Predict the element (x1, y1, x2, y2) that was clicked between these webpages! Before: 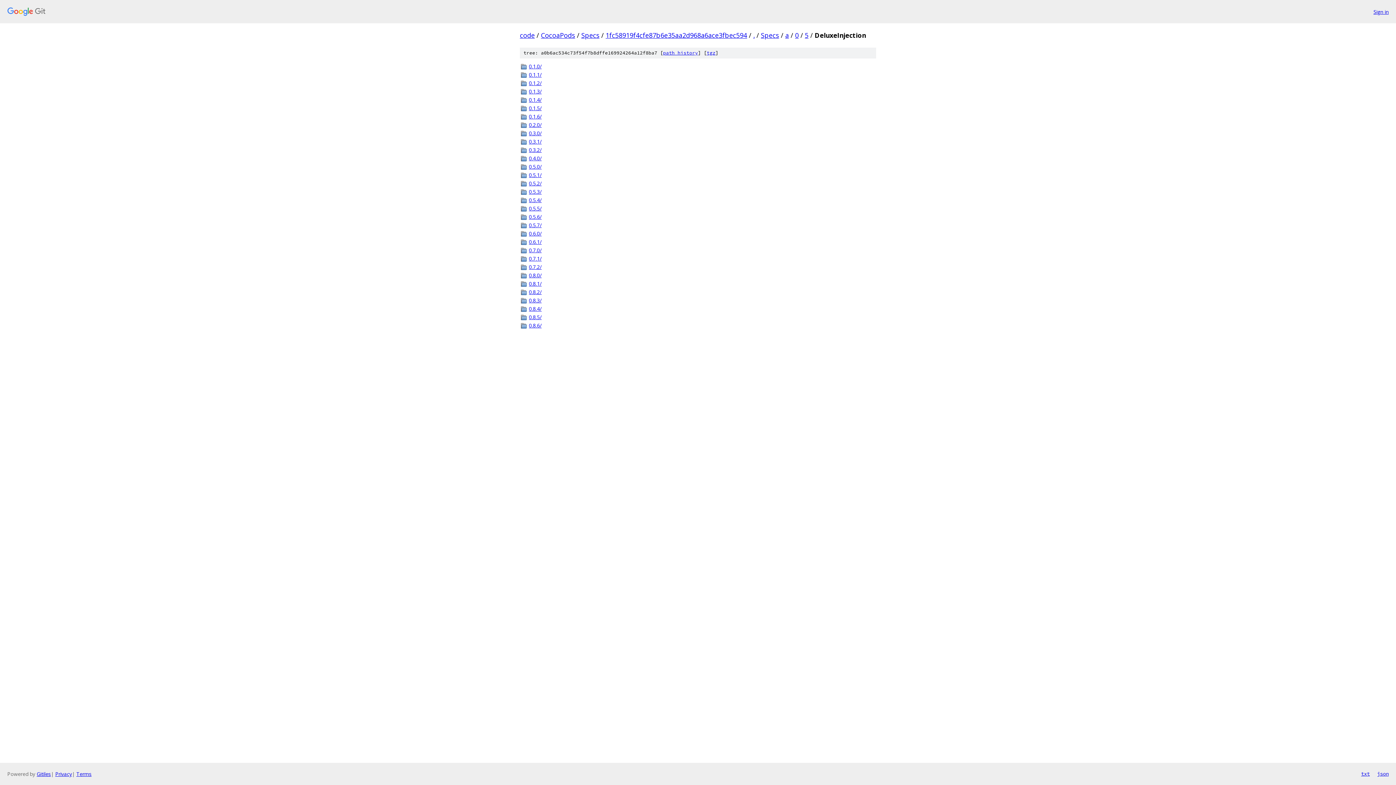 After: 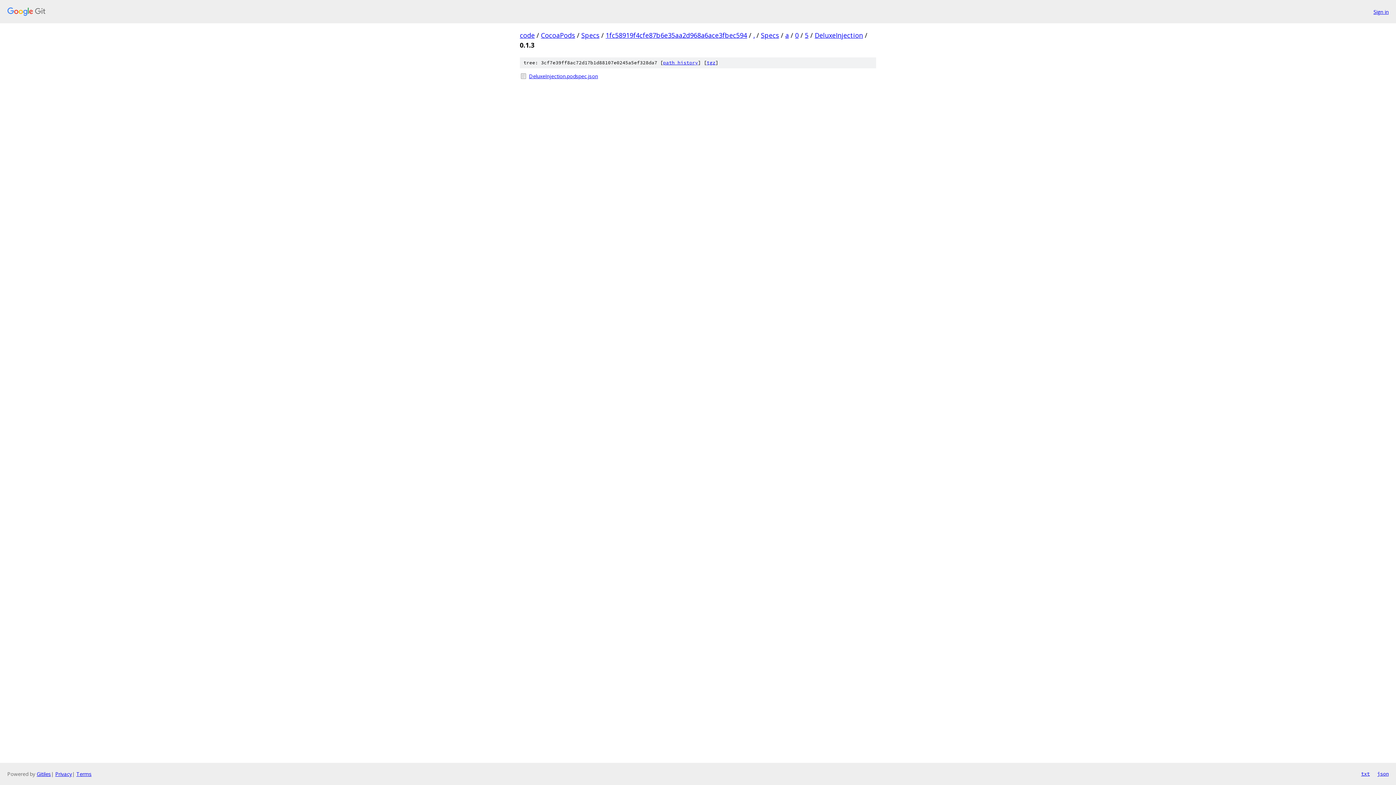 Action: bbox: (529, 87, 876, 95) label: 0.1.3/